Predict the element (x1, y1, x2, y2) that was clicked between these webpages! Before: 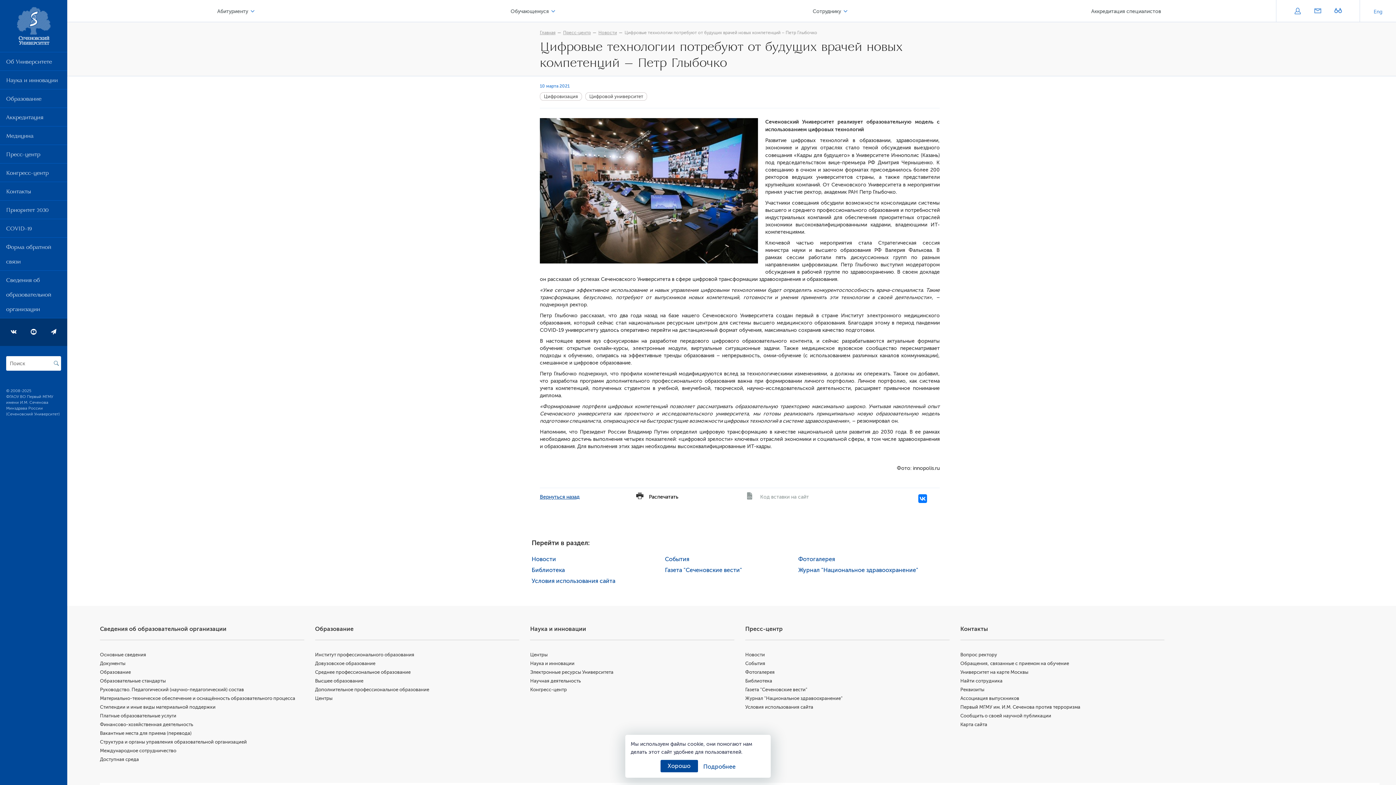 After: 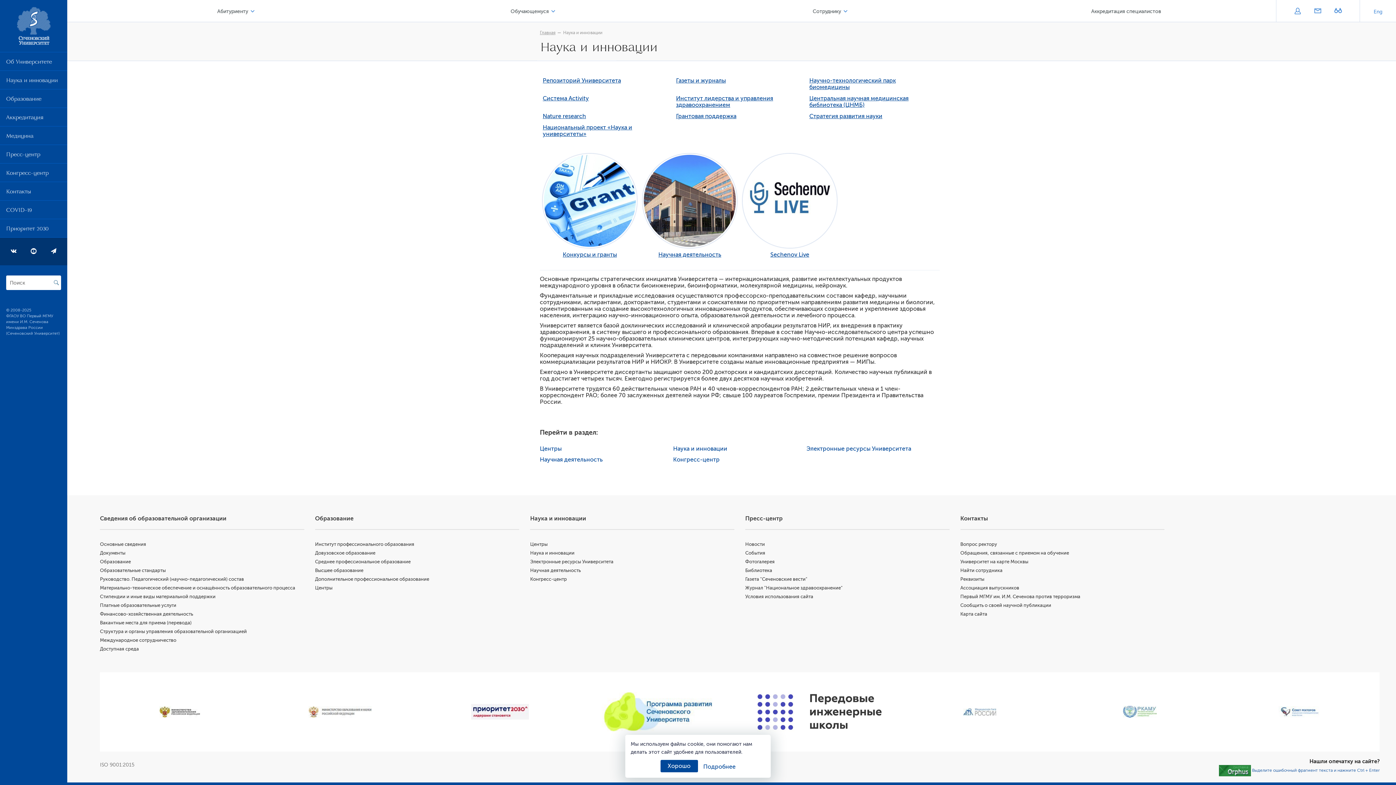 Action: bbox: (530, 661, 574, 666) label: Наука и инновации